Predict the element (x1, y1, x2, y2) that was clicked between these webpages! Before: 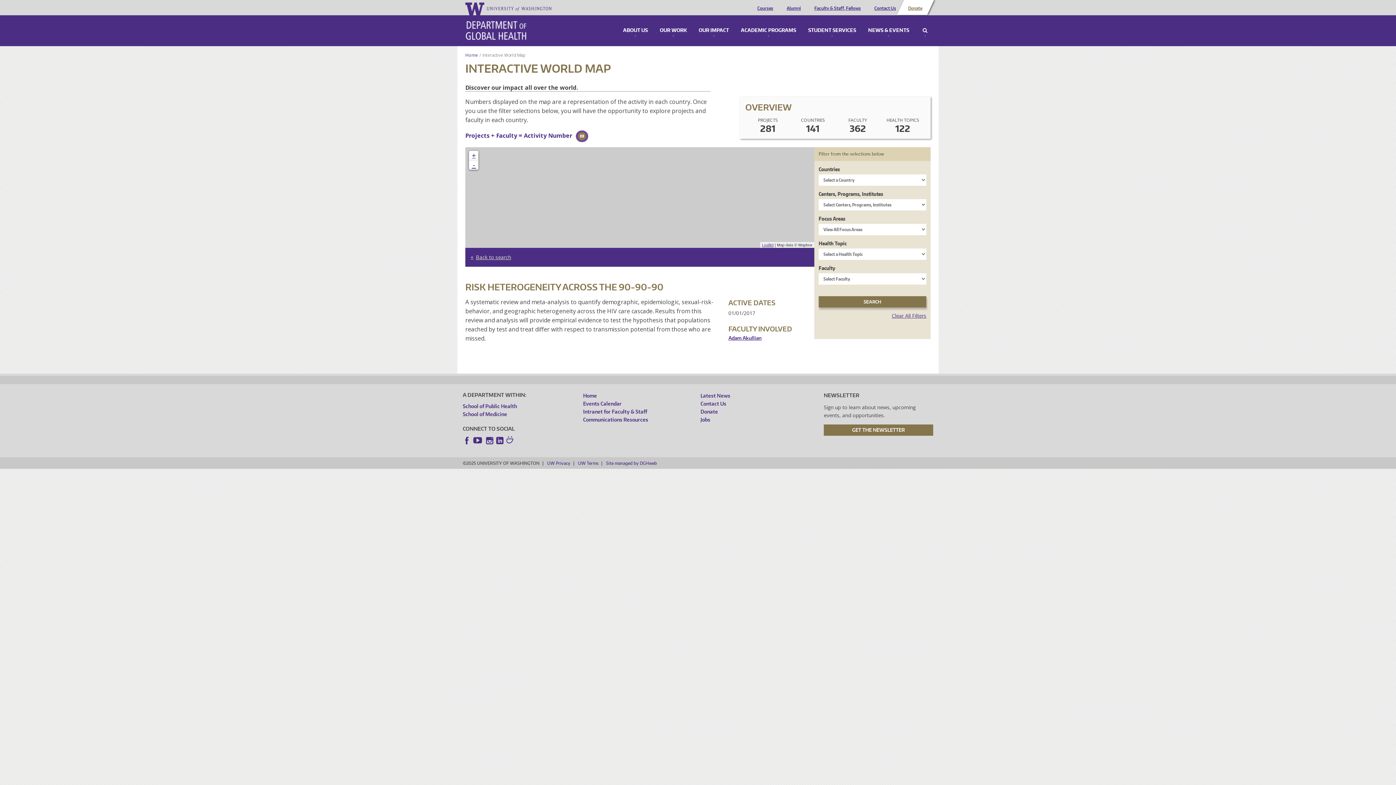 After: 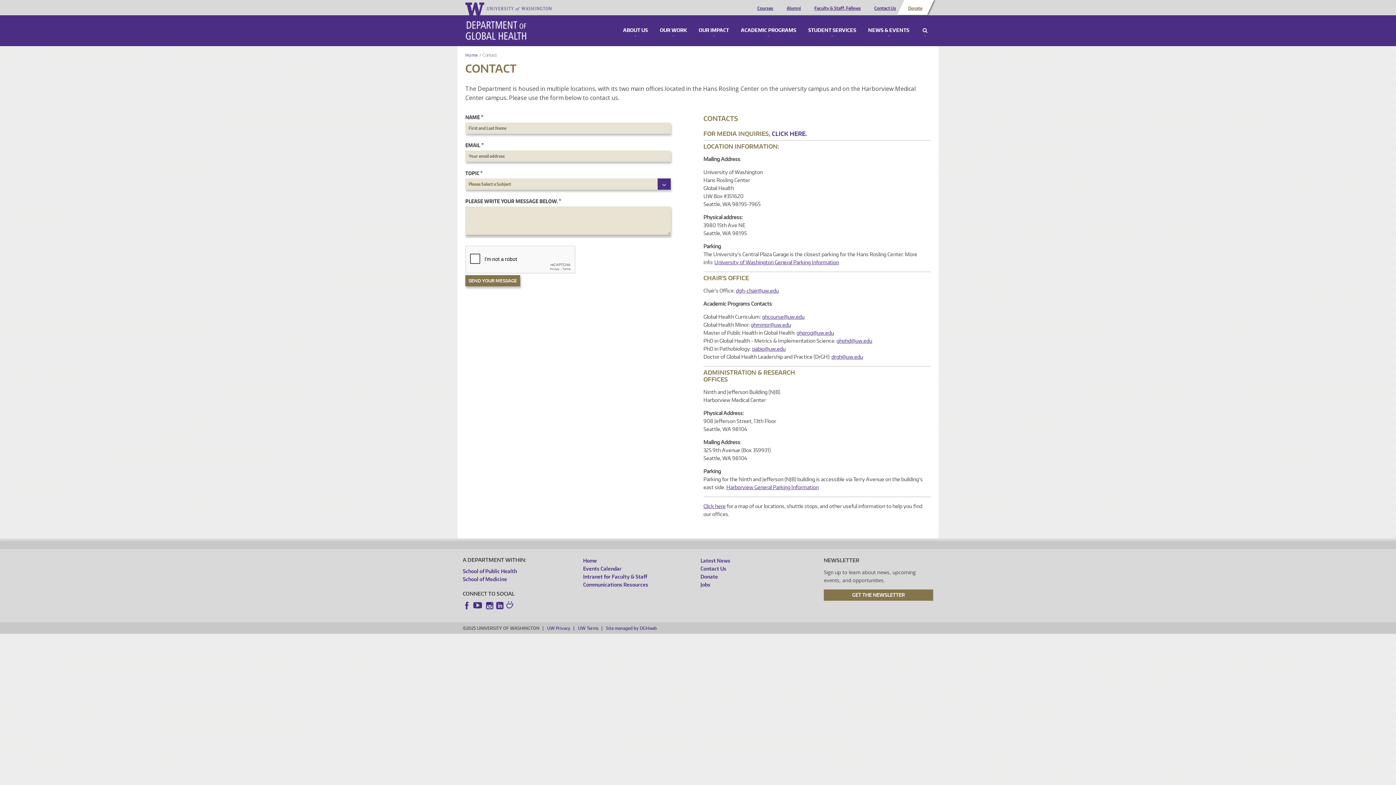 Action: bbox: (872, 6, 898, 10) label: Contact Us